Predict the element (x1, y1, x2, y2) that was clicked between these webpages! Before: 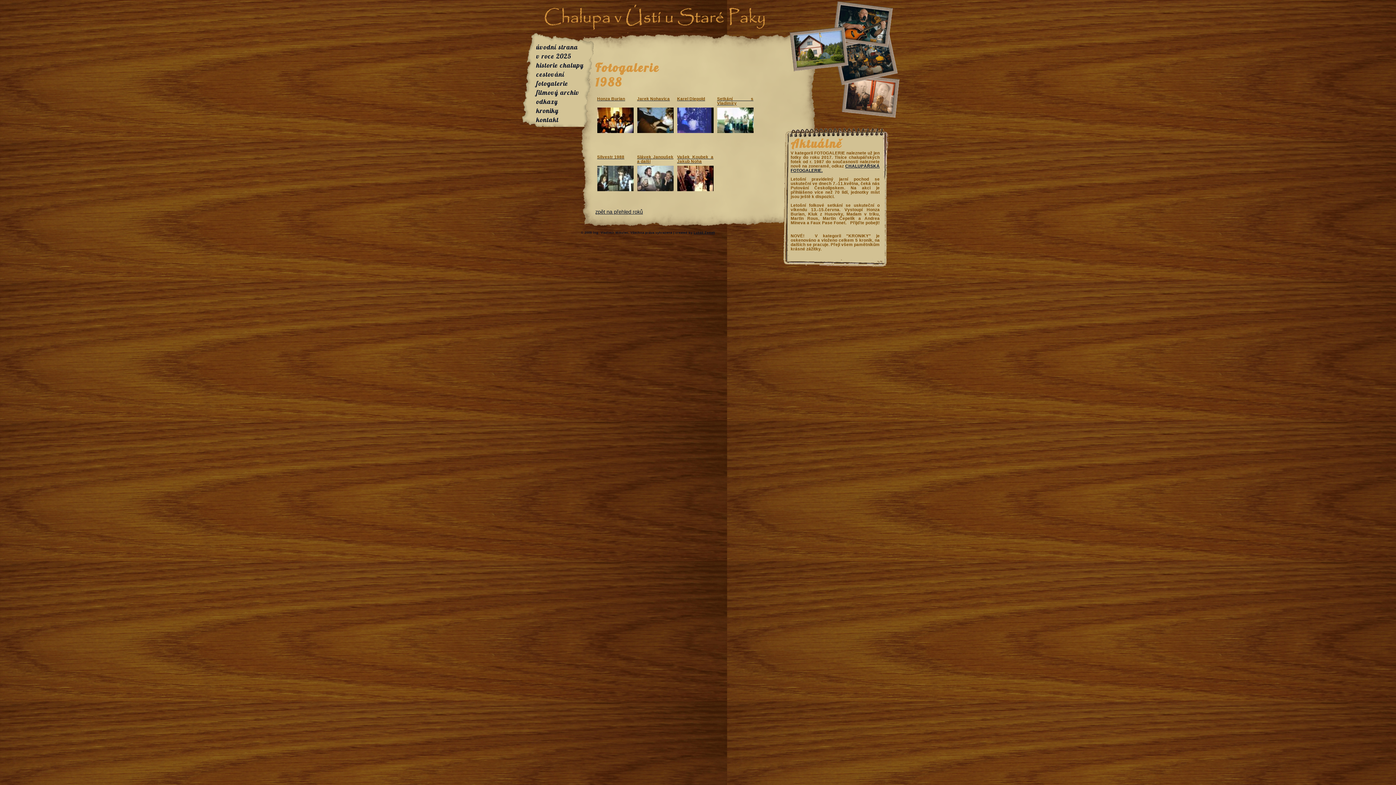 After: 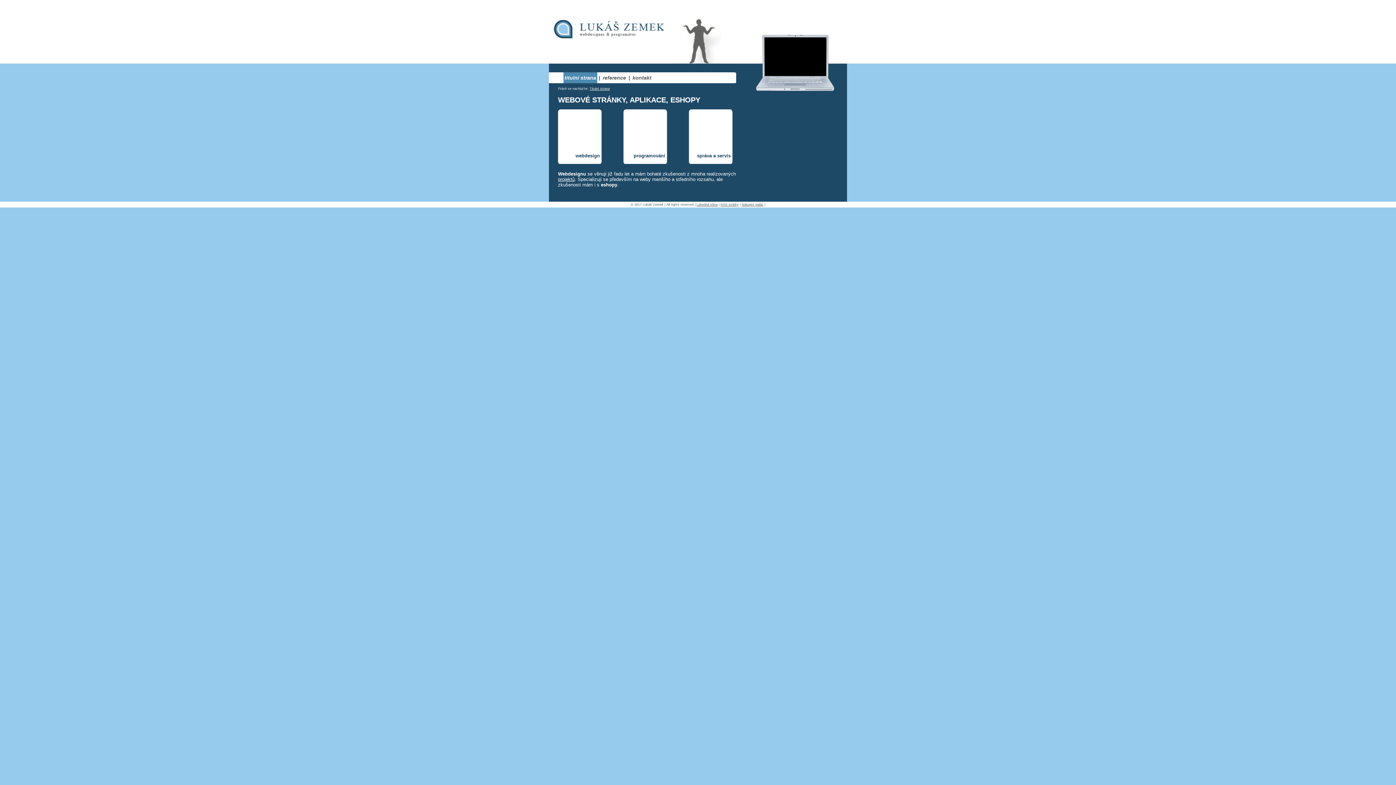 Action: bbox: (693, 230, 715, 234) label: Lukáš Zemek